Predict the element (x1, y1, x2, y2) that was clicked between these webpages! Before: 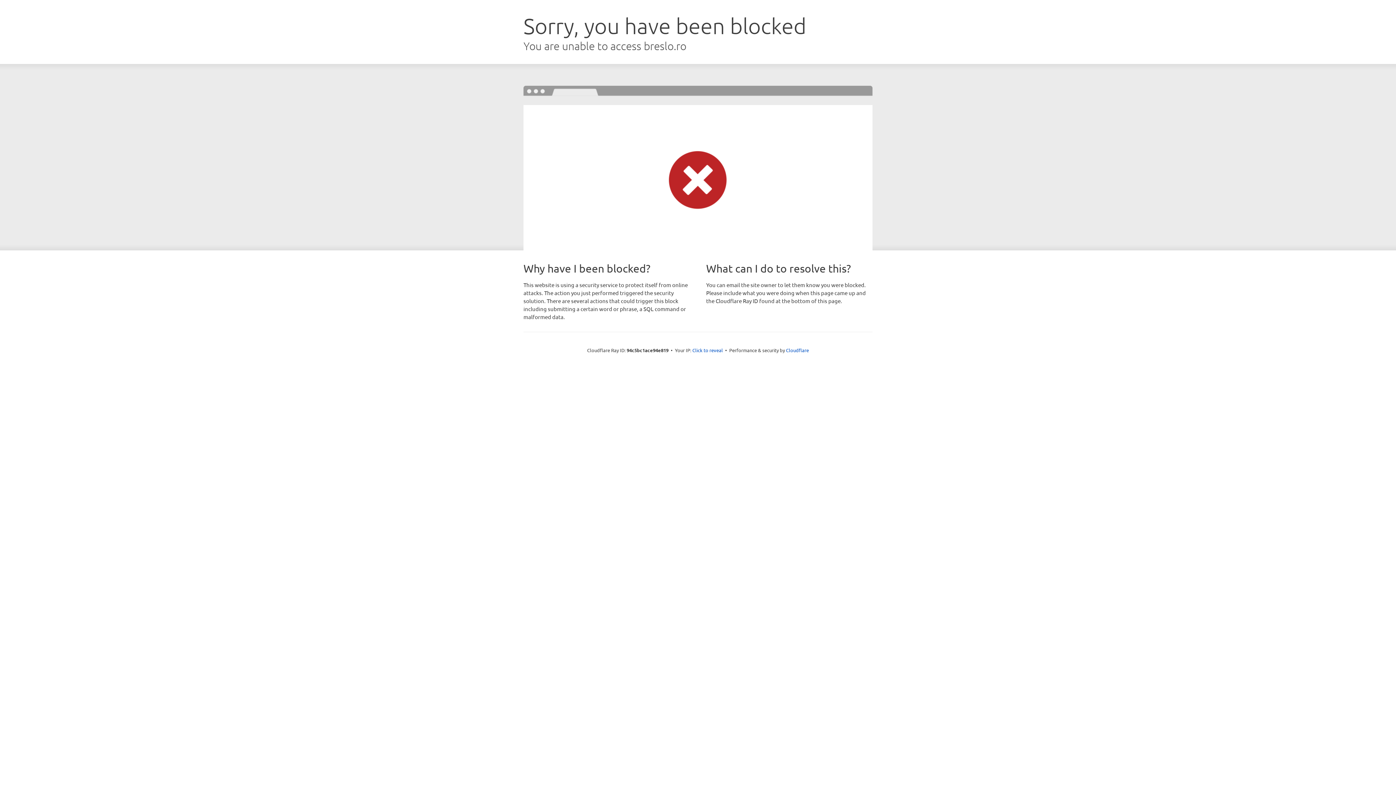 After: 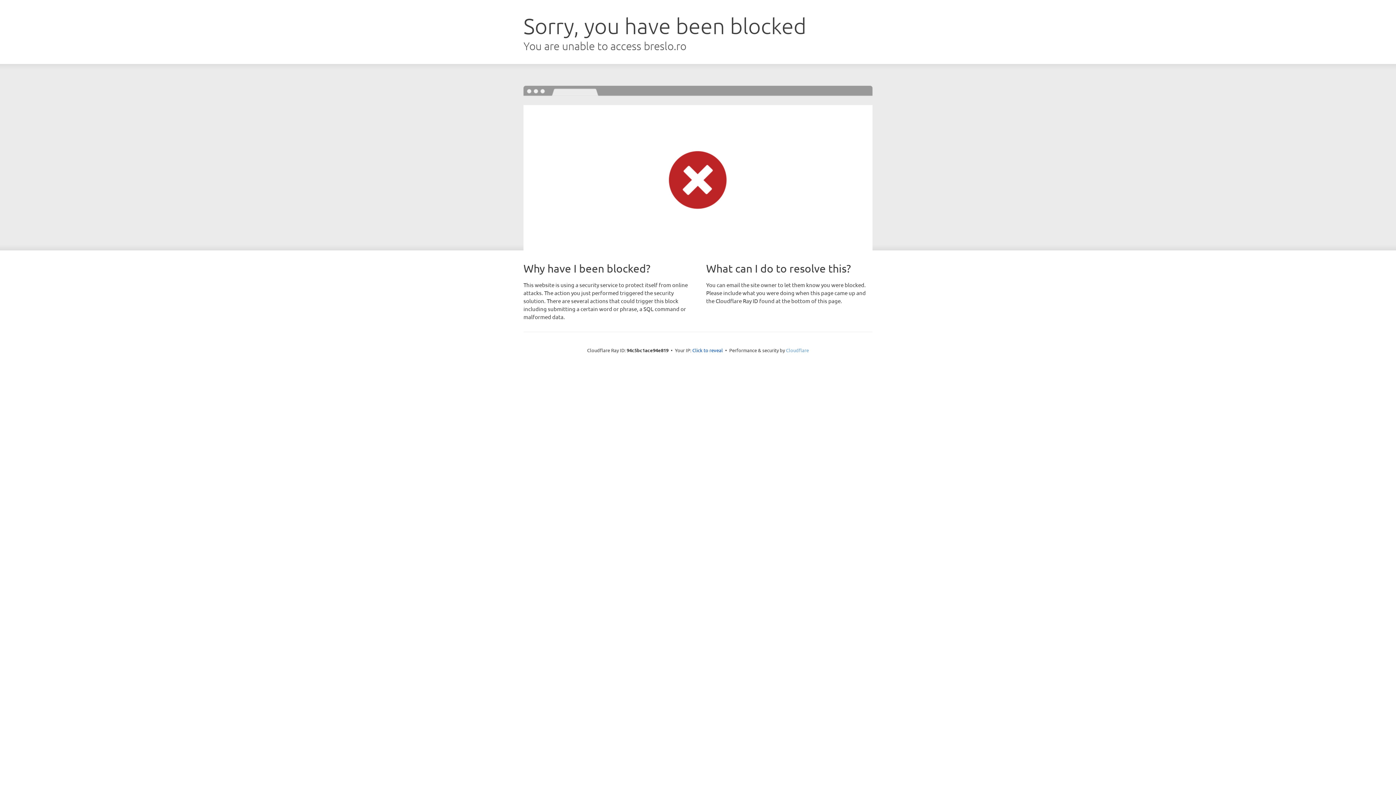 Action: bbox: (786, 347, 809, 353) label: Cloudflare